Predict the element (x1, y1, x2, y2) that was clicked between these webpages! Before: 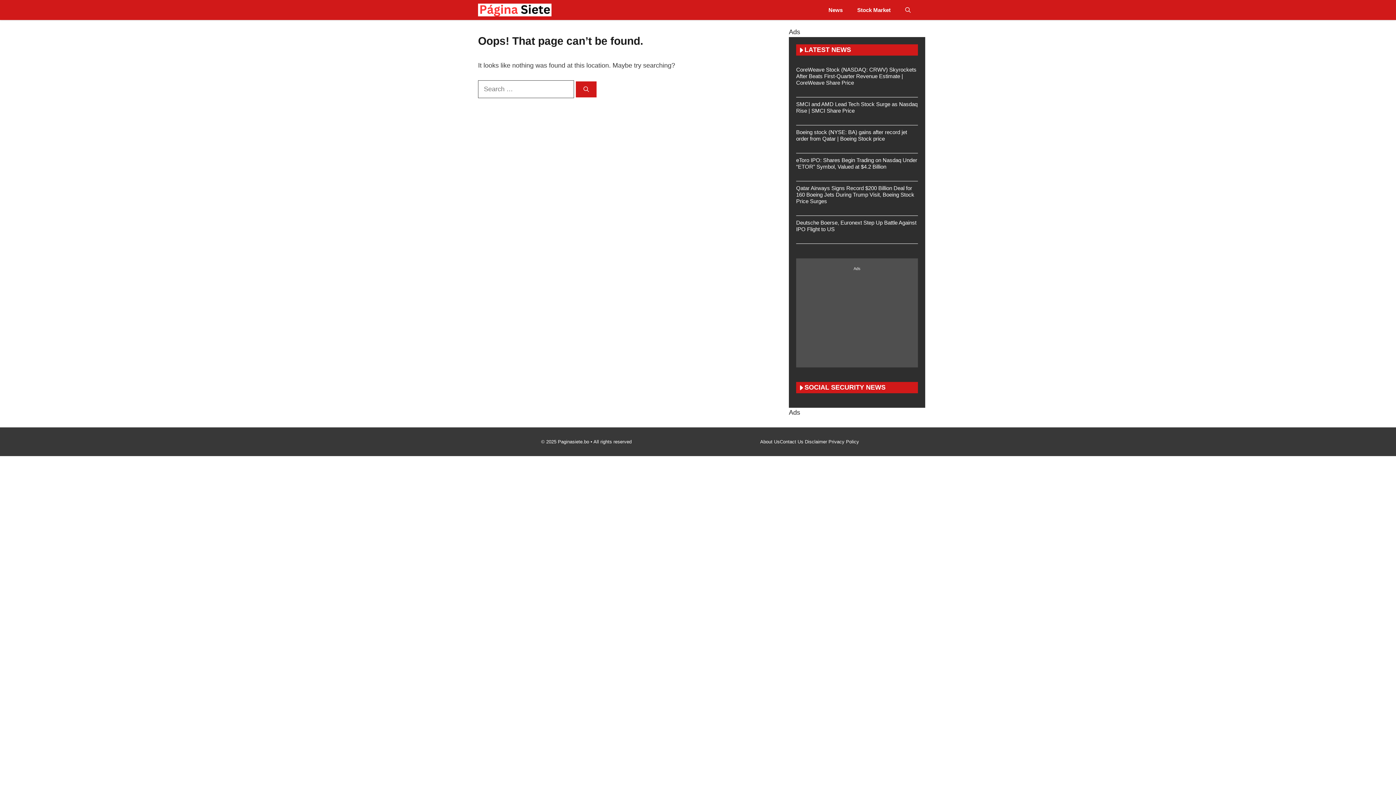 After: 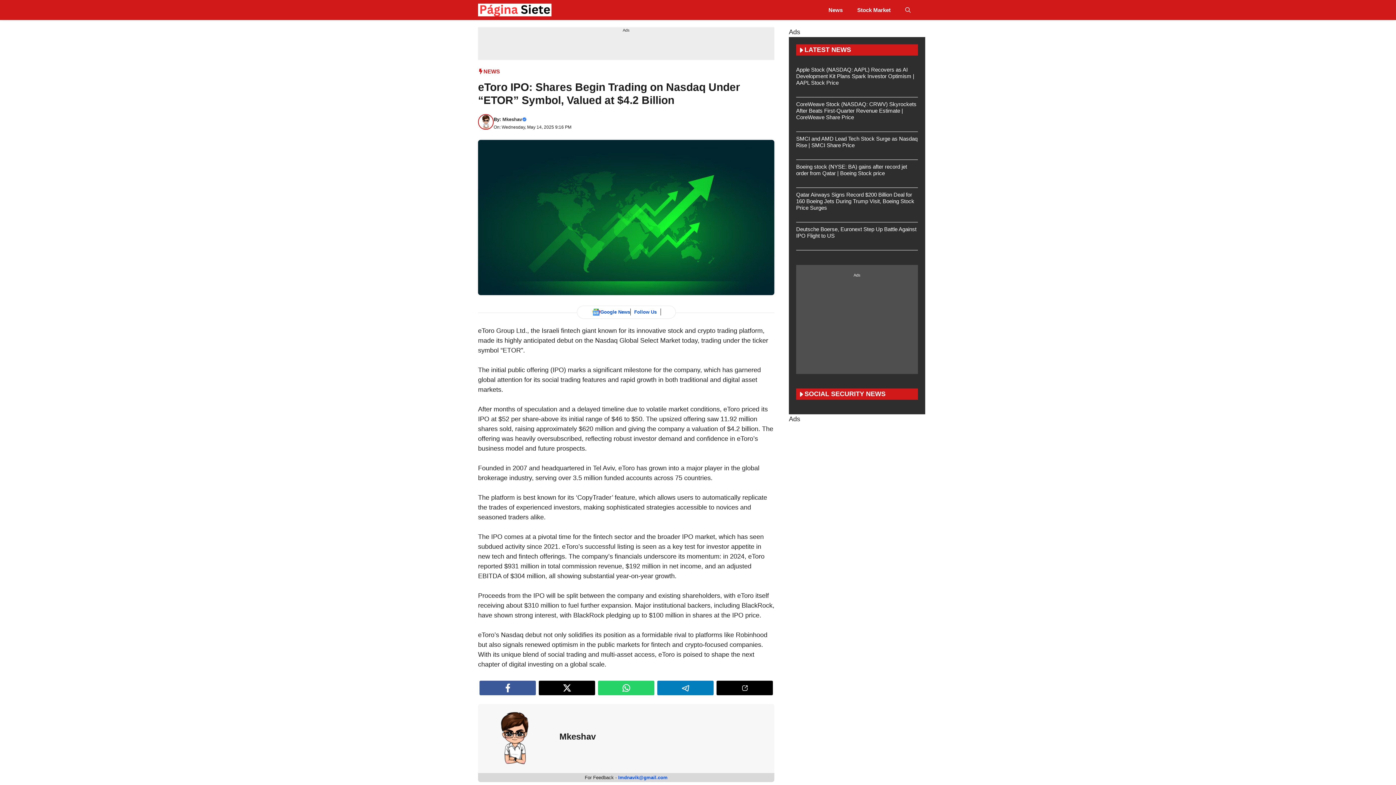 Action: label: eToro IPO: Shares Begin Trading on Nasdaq Under “ETOR” Symbol, Valued at $4.2 Billion bbox: (796, 157, 917, 169)